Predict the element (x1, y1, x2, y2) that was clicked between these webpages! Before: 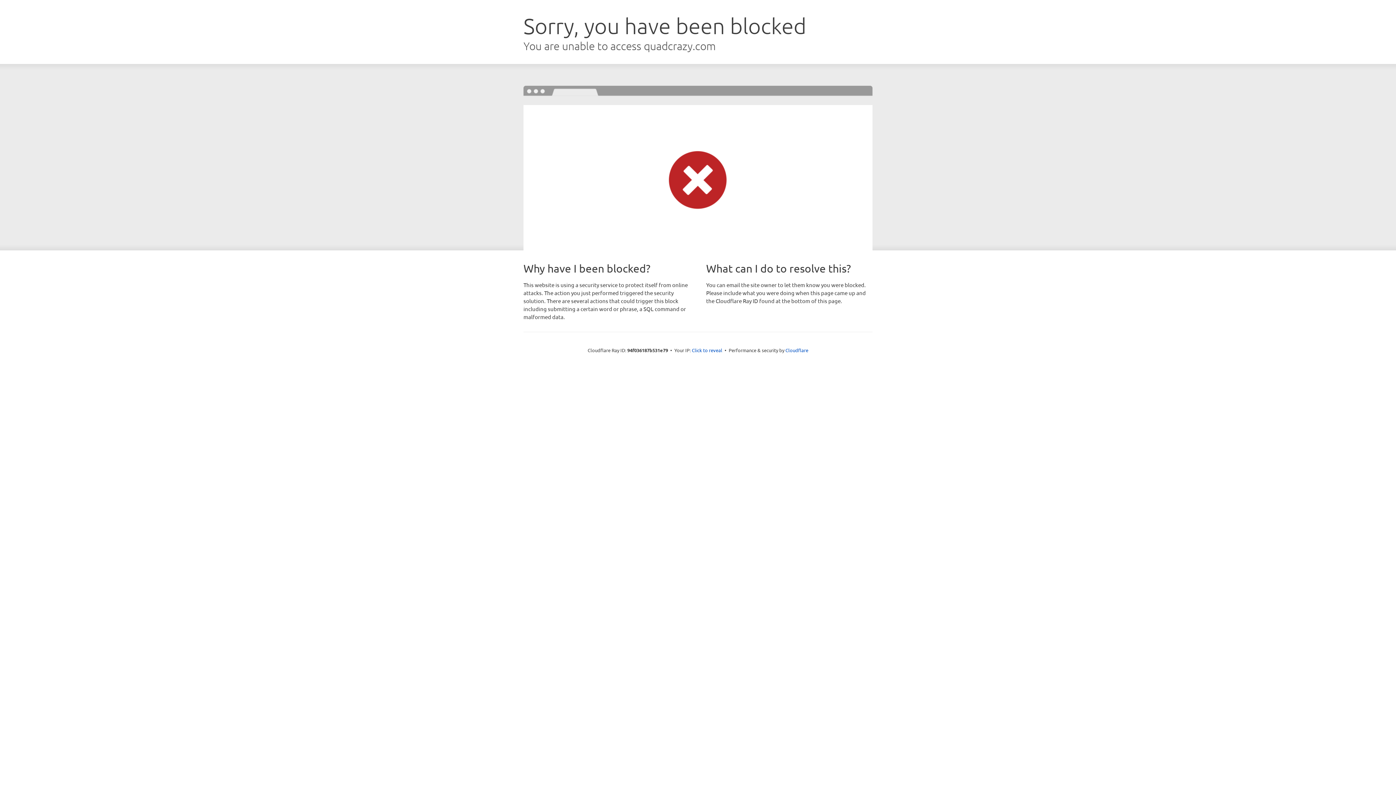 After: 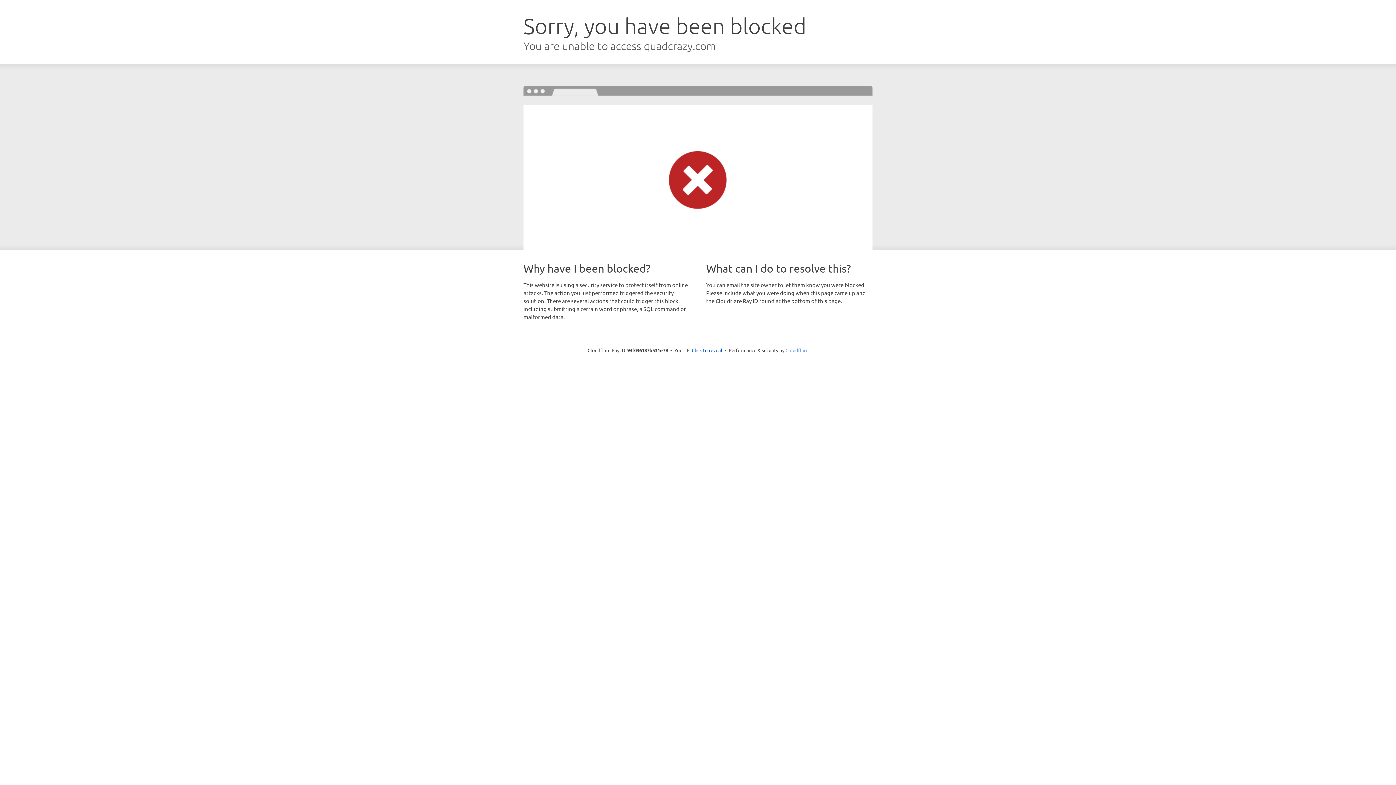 Action: label: Cloudflare bbox: (785, 347, 808, 353)